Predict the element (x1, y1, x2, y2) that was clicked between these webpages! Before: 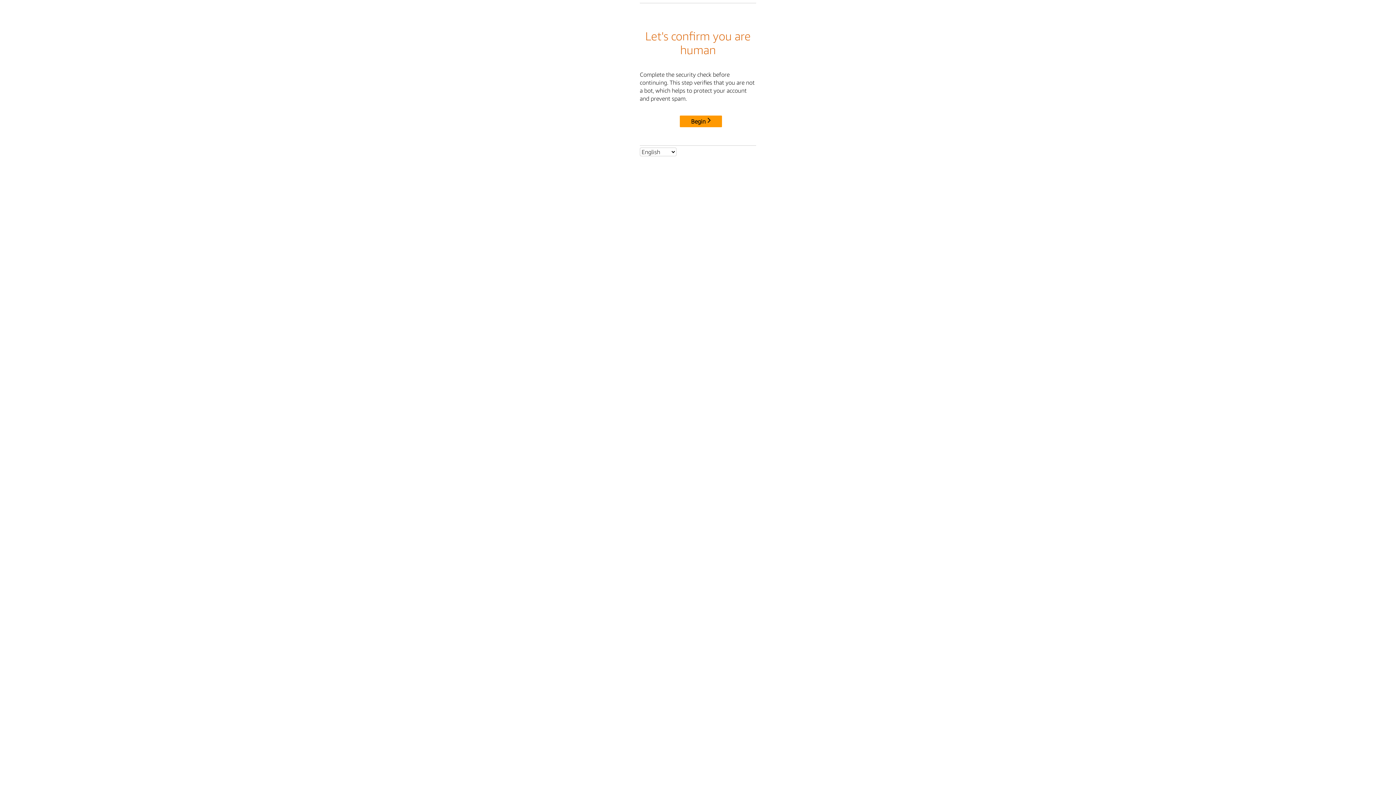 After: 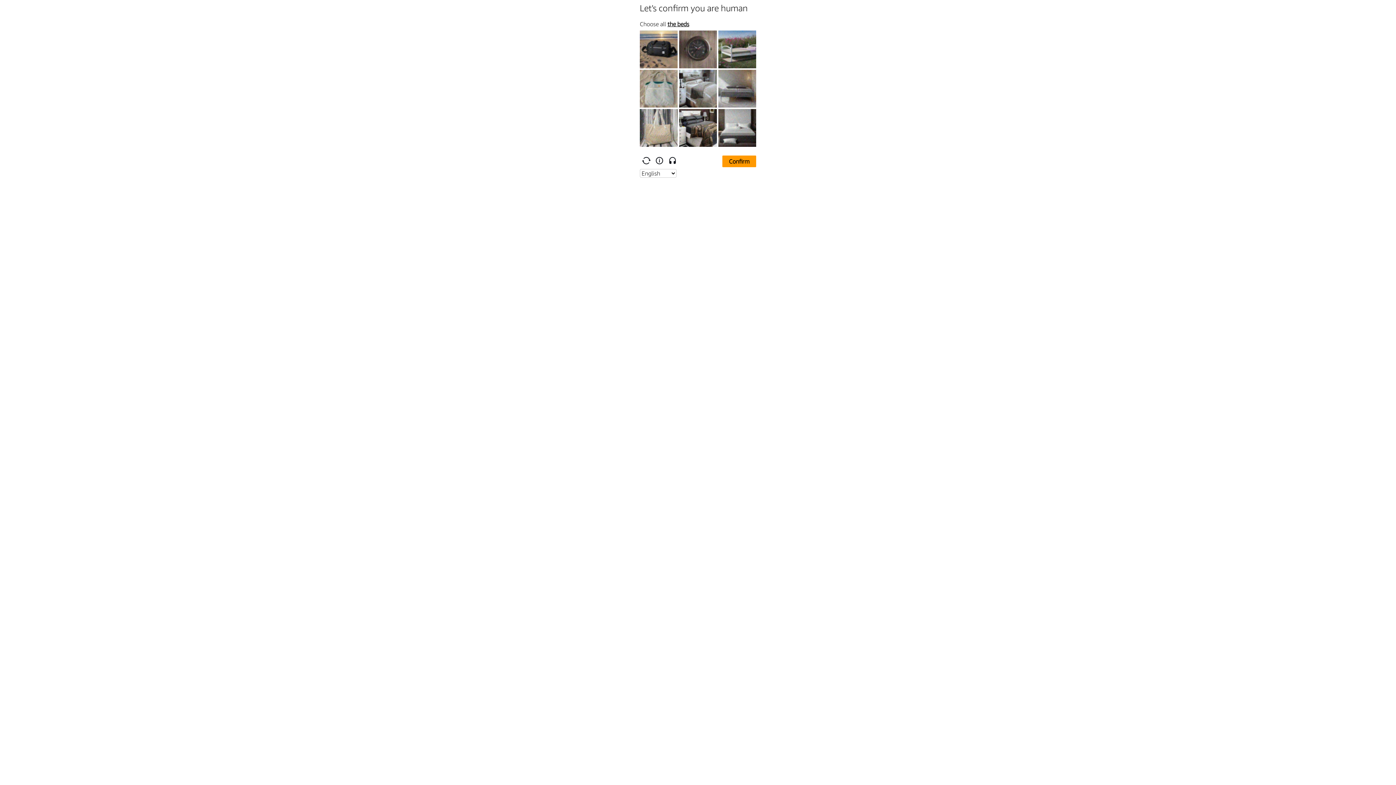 Action: label: Begin bbox: (680, 115, 722, 127)